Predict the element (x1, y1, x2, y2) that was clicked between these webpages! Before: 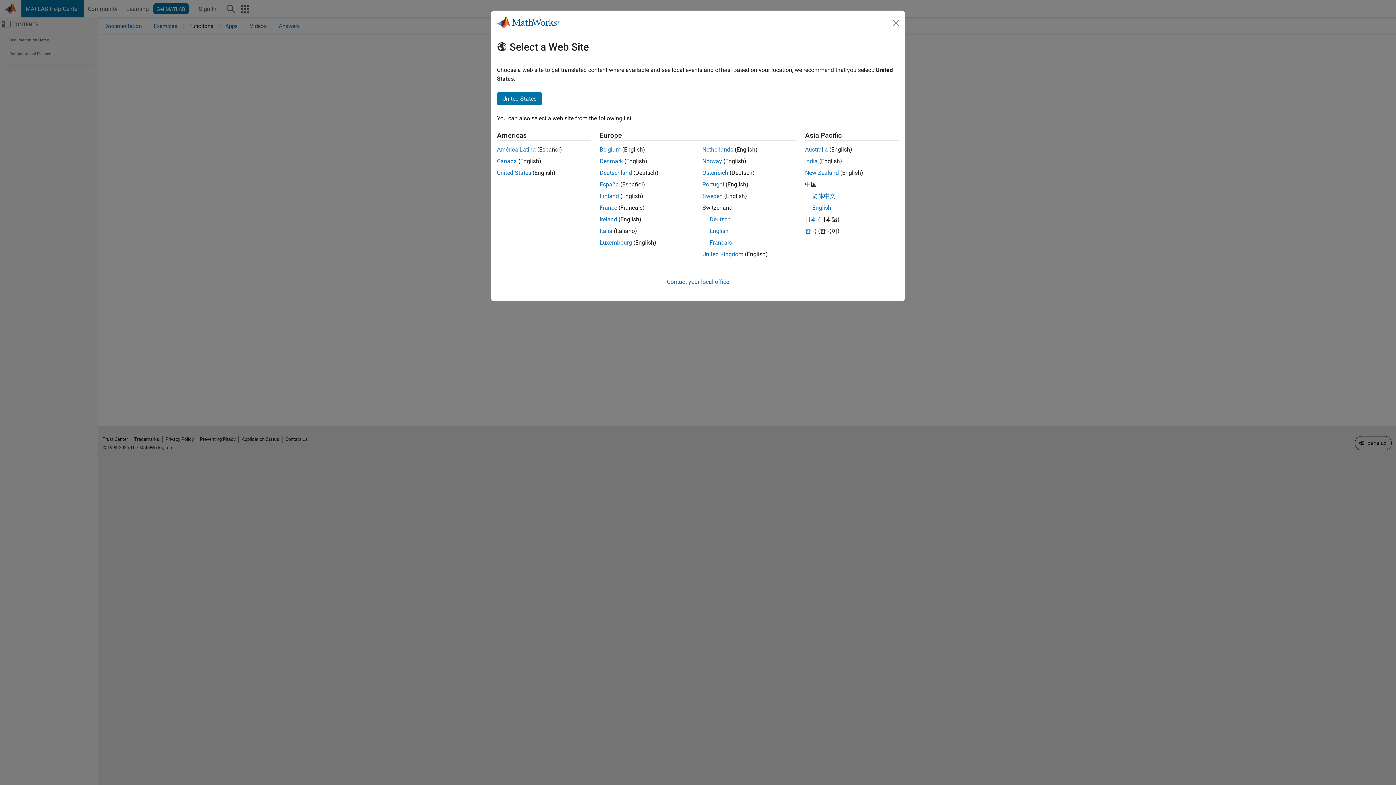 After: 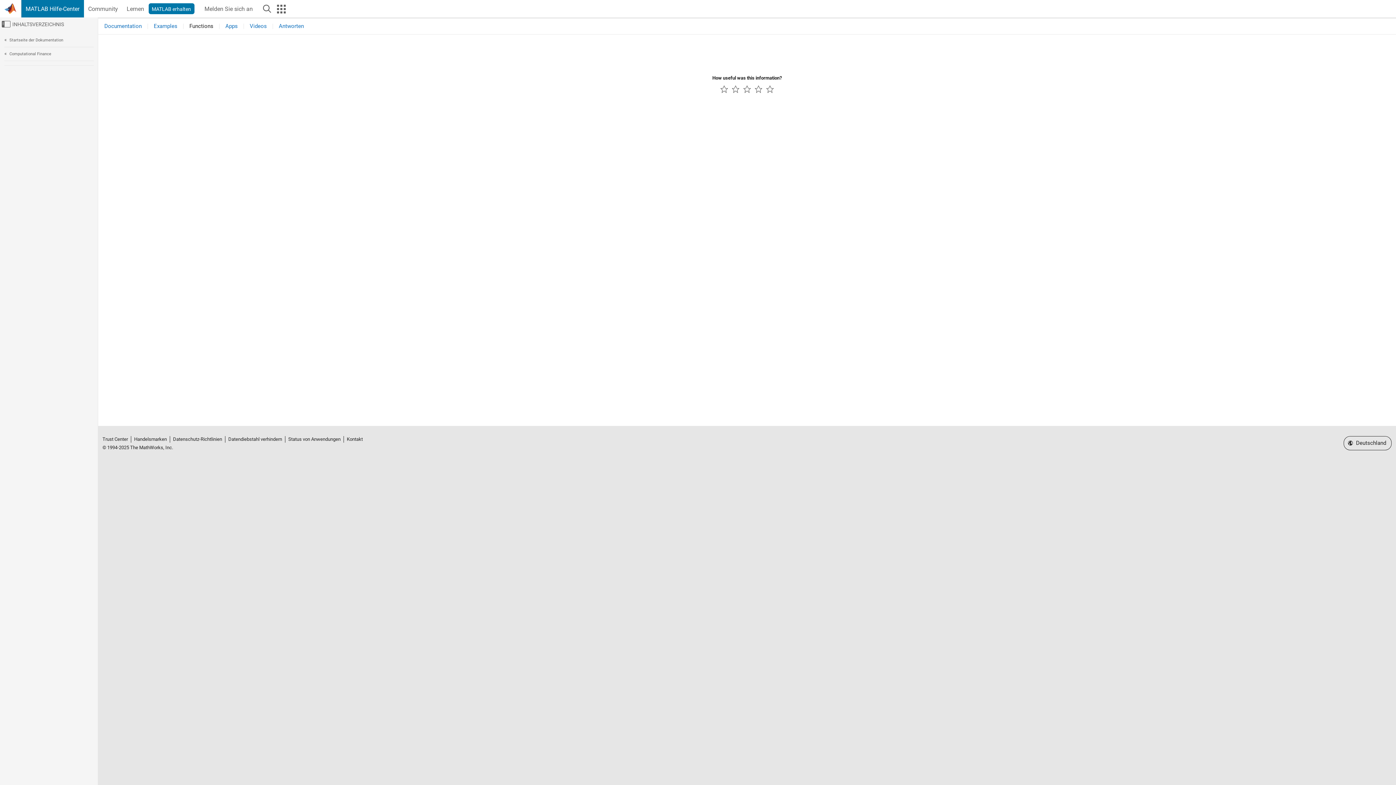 Action: bbox: (599, 169, 632, 176) label: Deutschland